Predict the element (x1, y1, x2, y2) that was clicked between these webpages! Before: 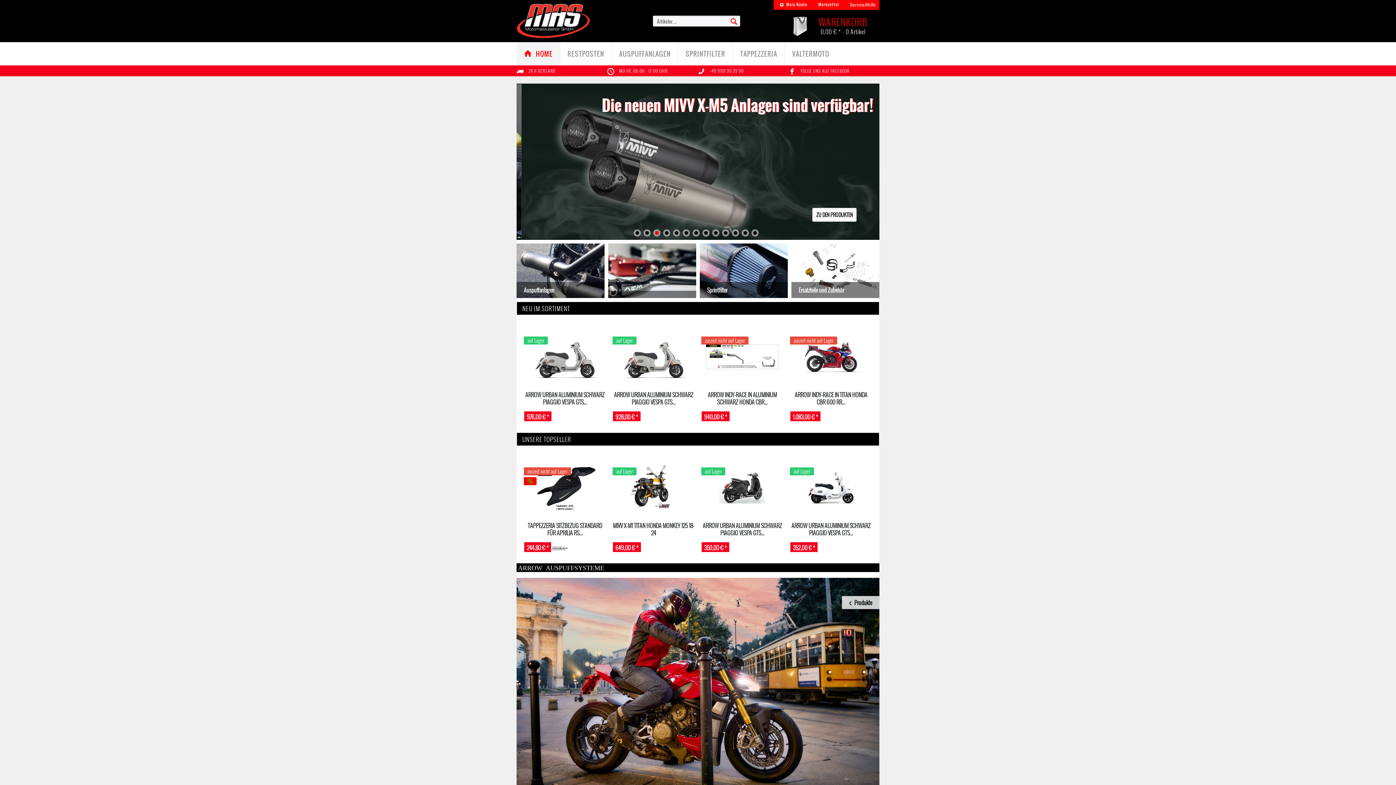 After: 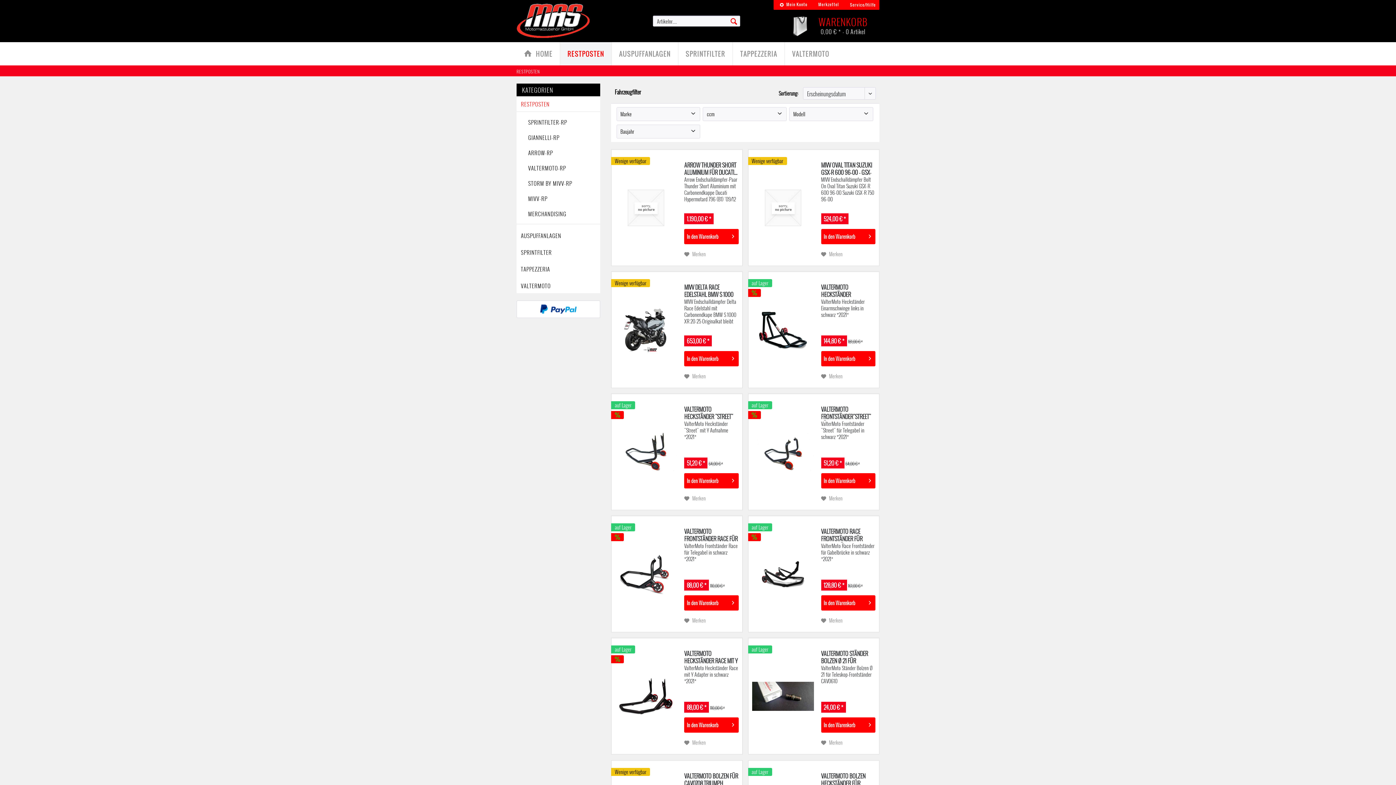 Action: label: Restposten bbox: (560, 42, 611, 65)